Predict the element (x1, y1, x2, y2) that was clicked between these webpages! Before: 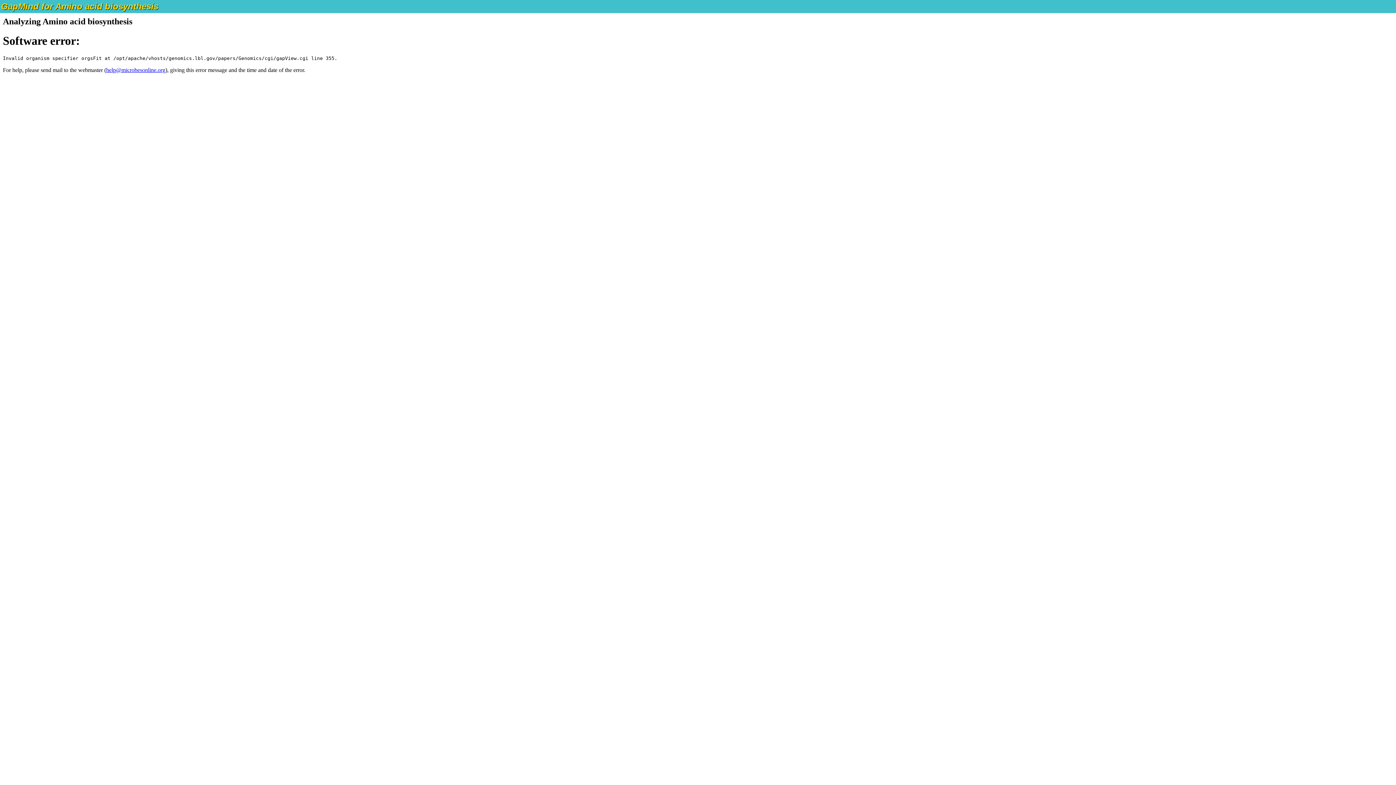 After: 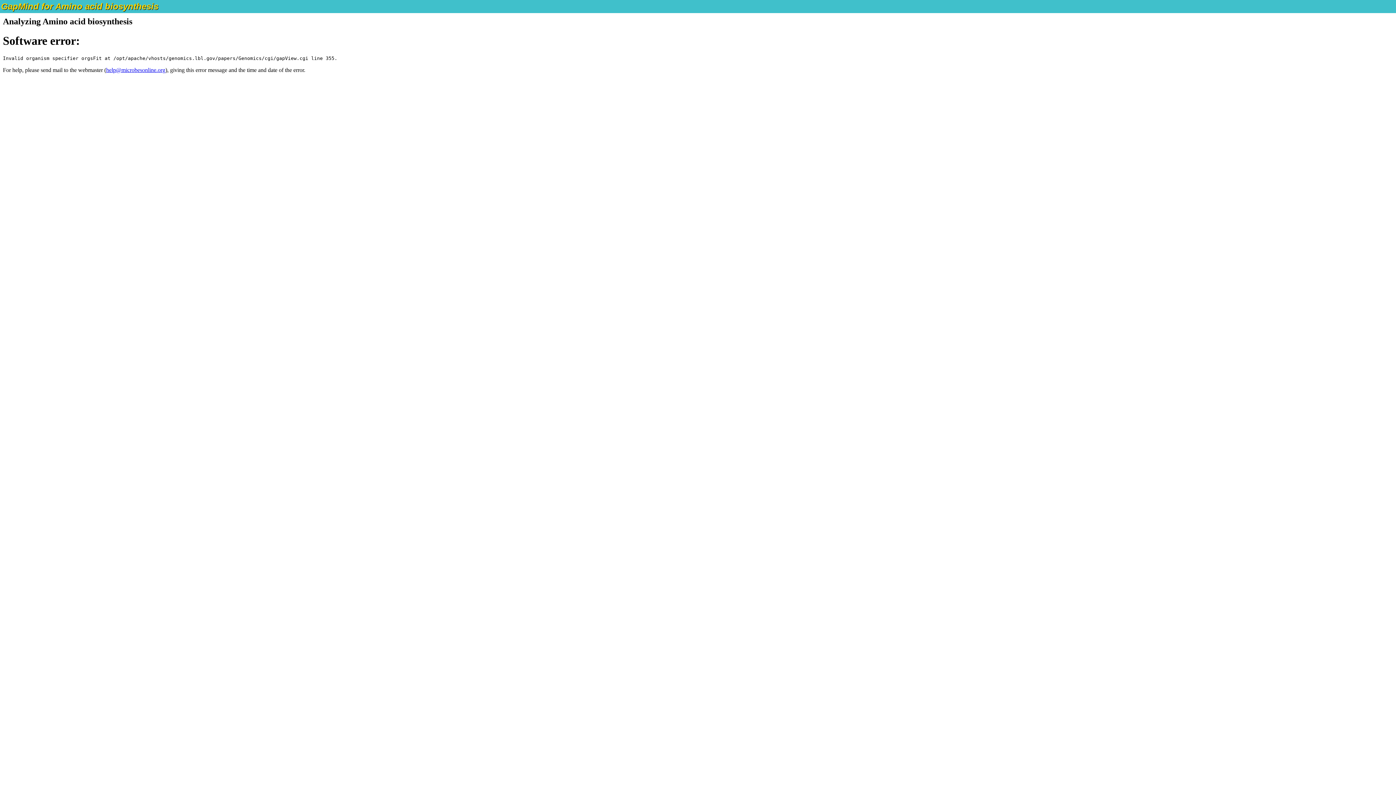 Action: bbox: (106, 66, 165, 73) label: help@microbesonline.org